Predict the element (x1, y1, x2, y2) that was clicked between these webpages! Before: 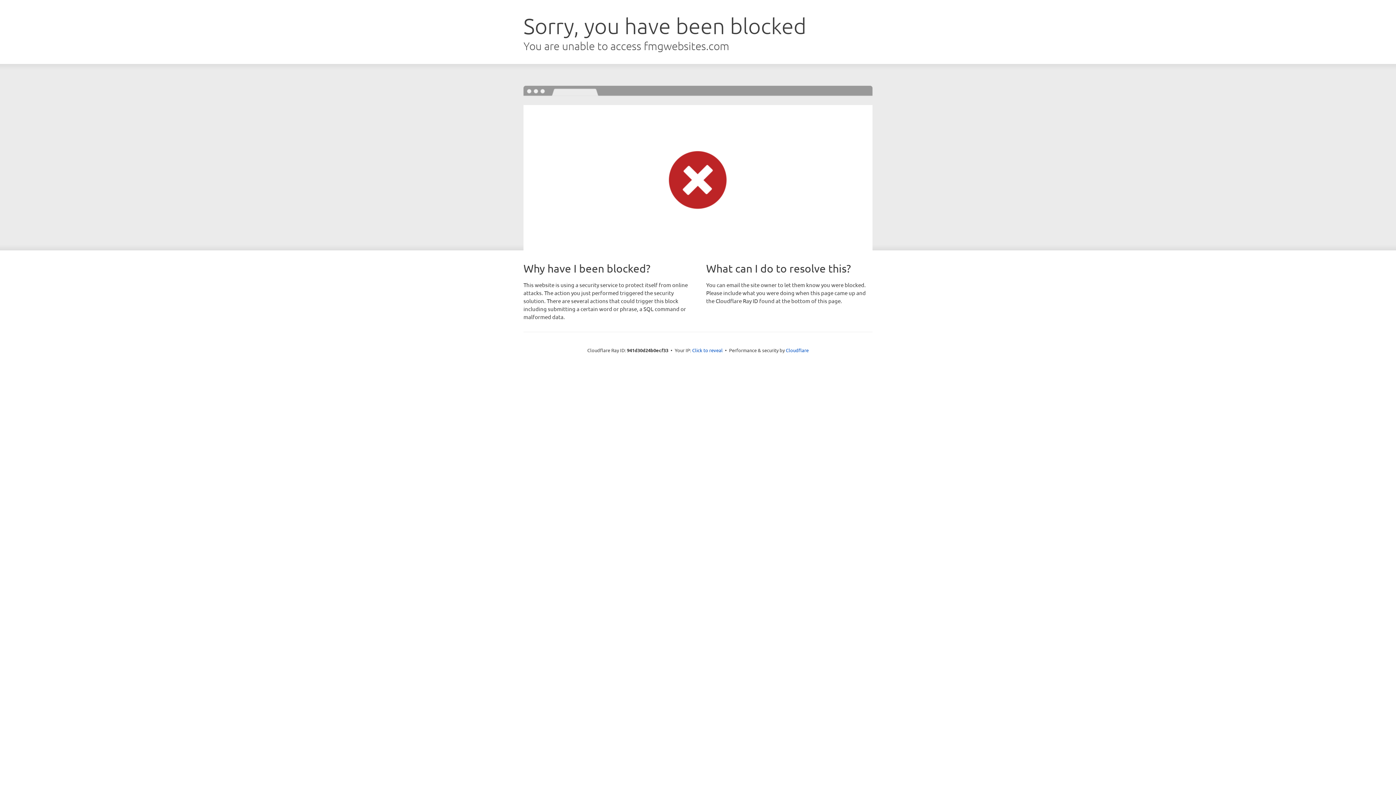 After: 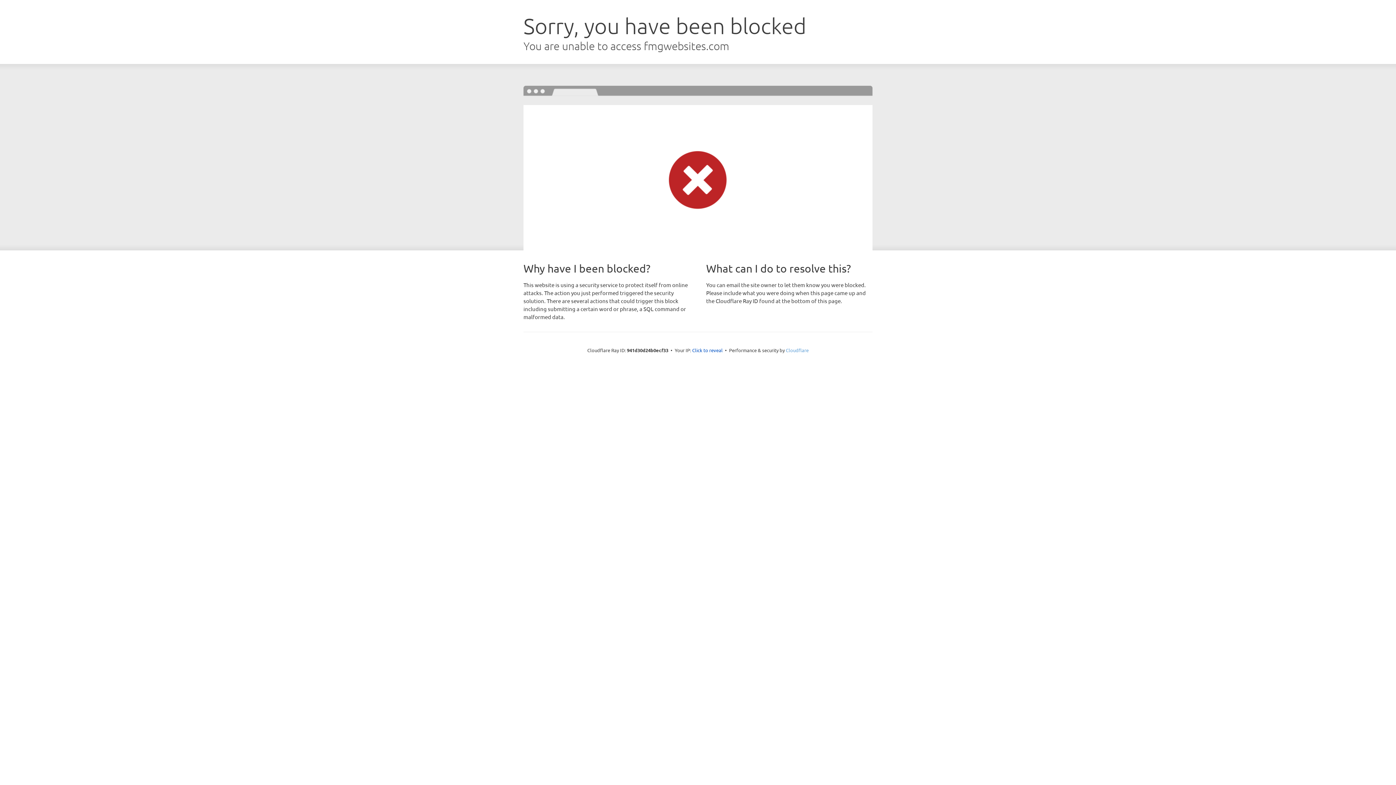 Action: bbox: (786, 347, 808, 353) label: Cloudflare